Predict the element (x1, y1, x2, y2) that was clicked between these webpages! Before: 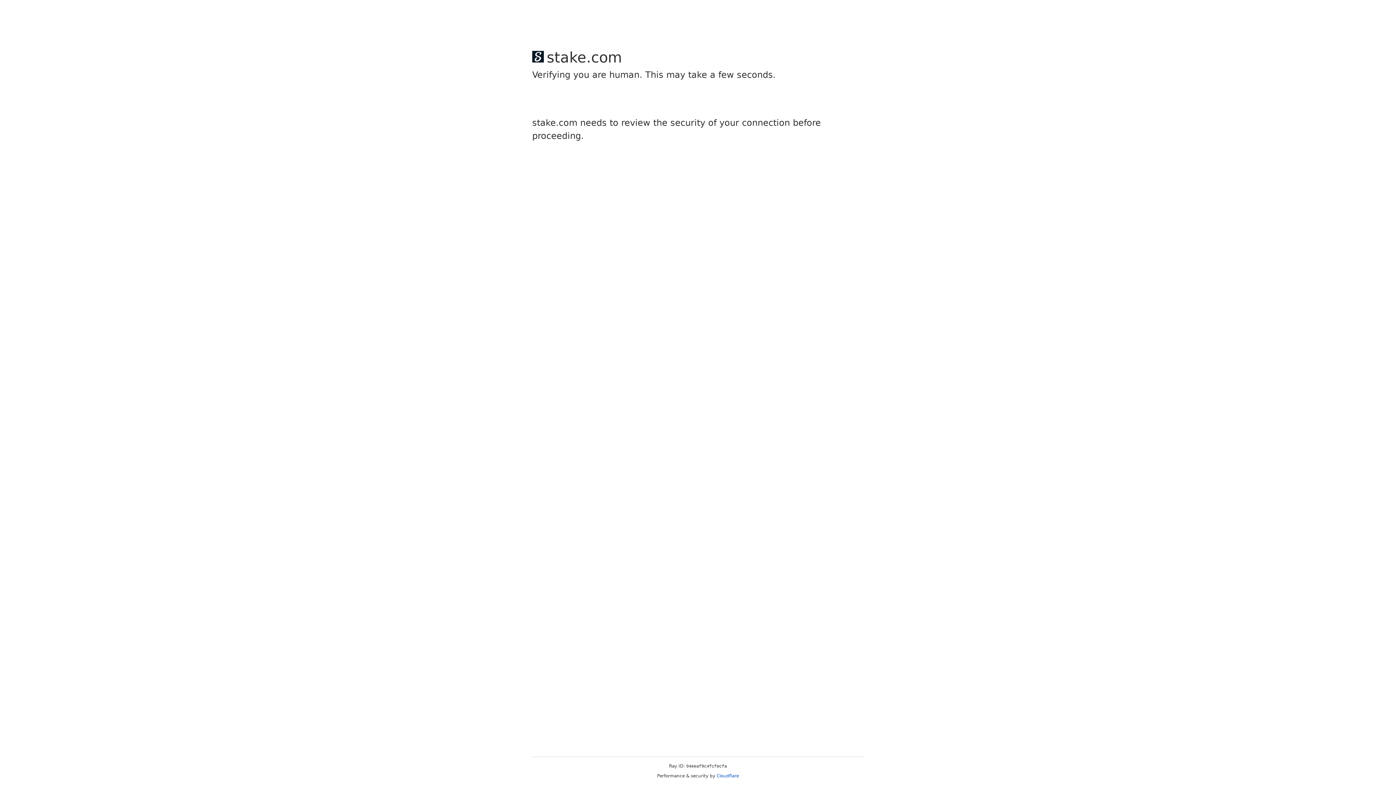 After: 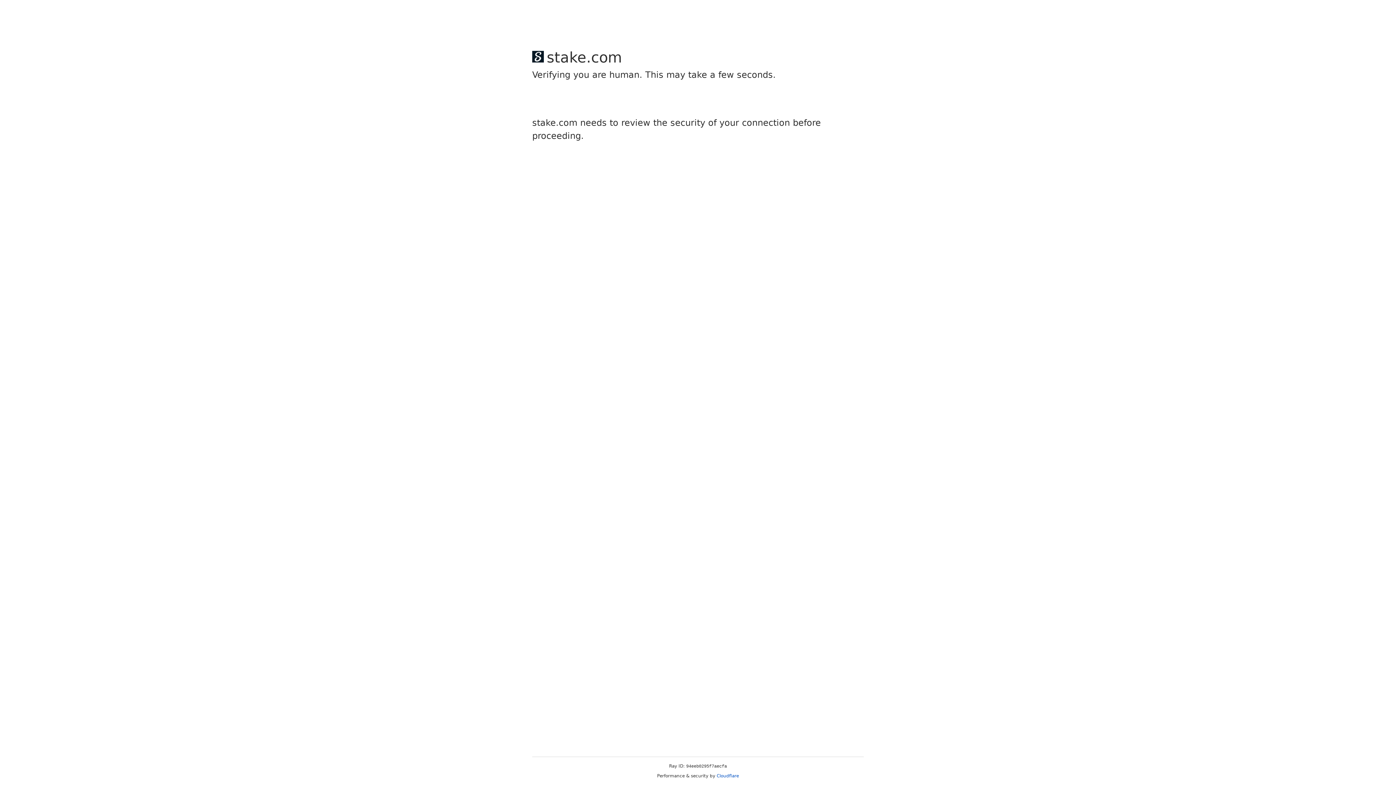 Action: label: Cloudflare bbox: (716, 773, 739, 778)